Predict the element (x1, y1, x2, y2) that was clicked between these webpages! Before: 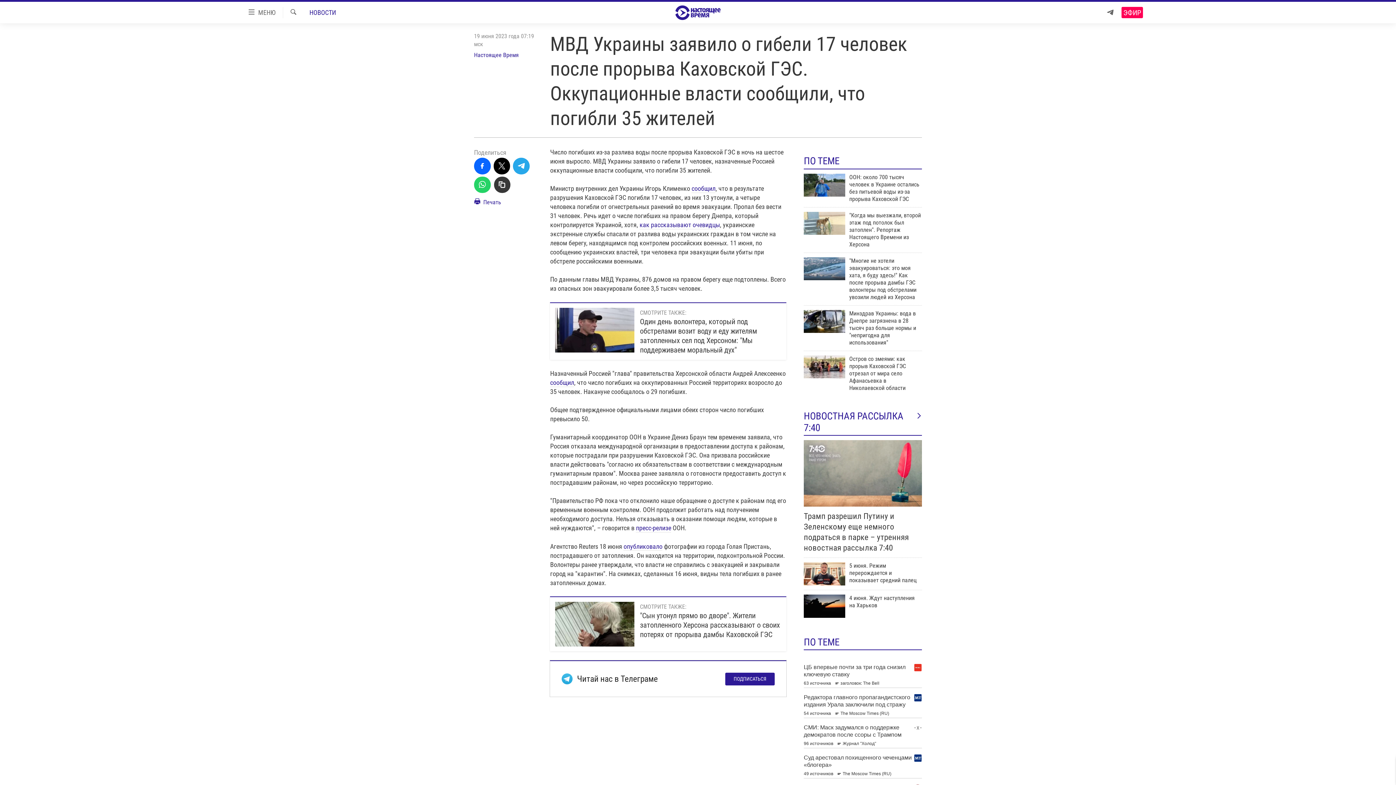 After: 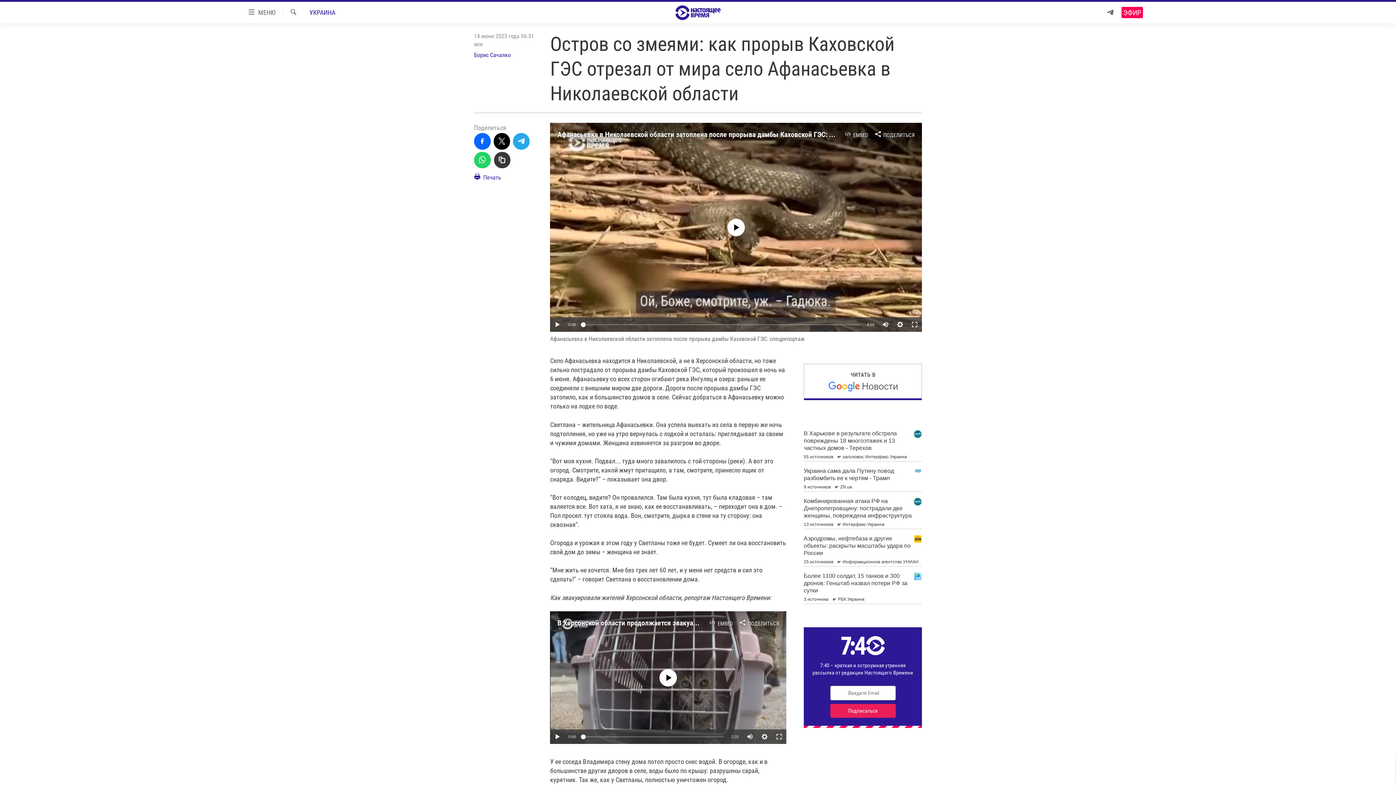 Action: bbox: (804, 355, 845, 378)